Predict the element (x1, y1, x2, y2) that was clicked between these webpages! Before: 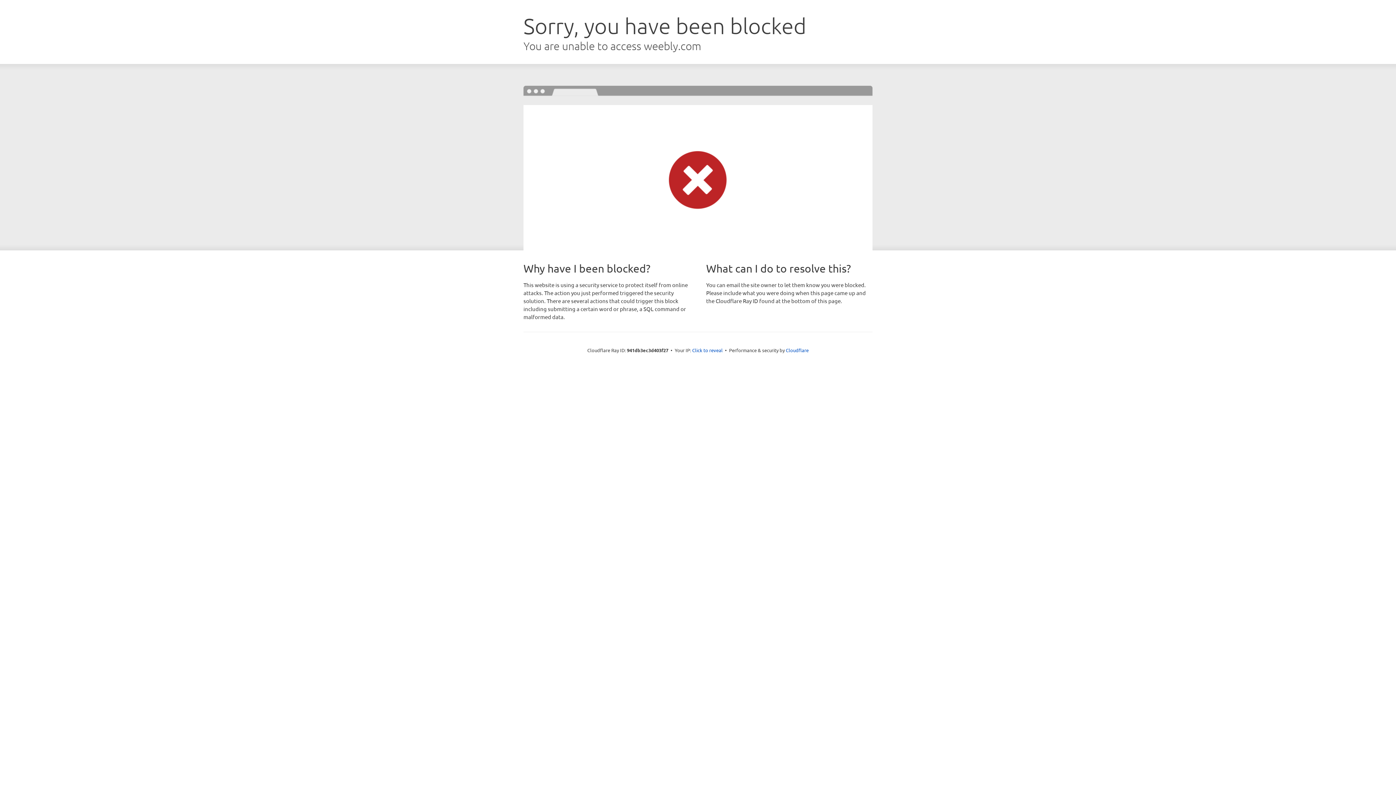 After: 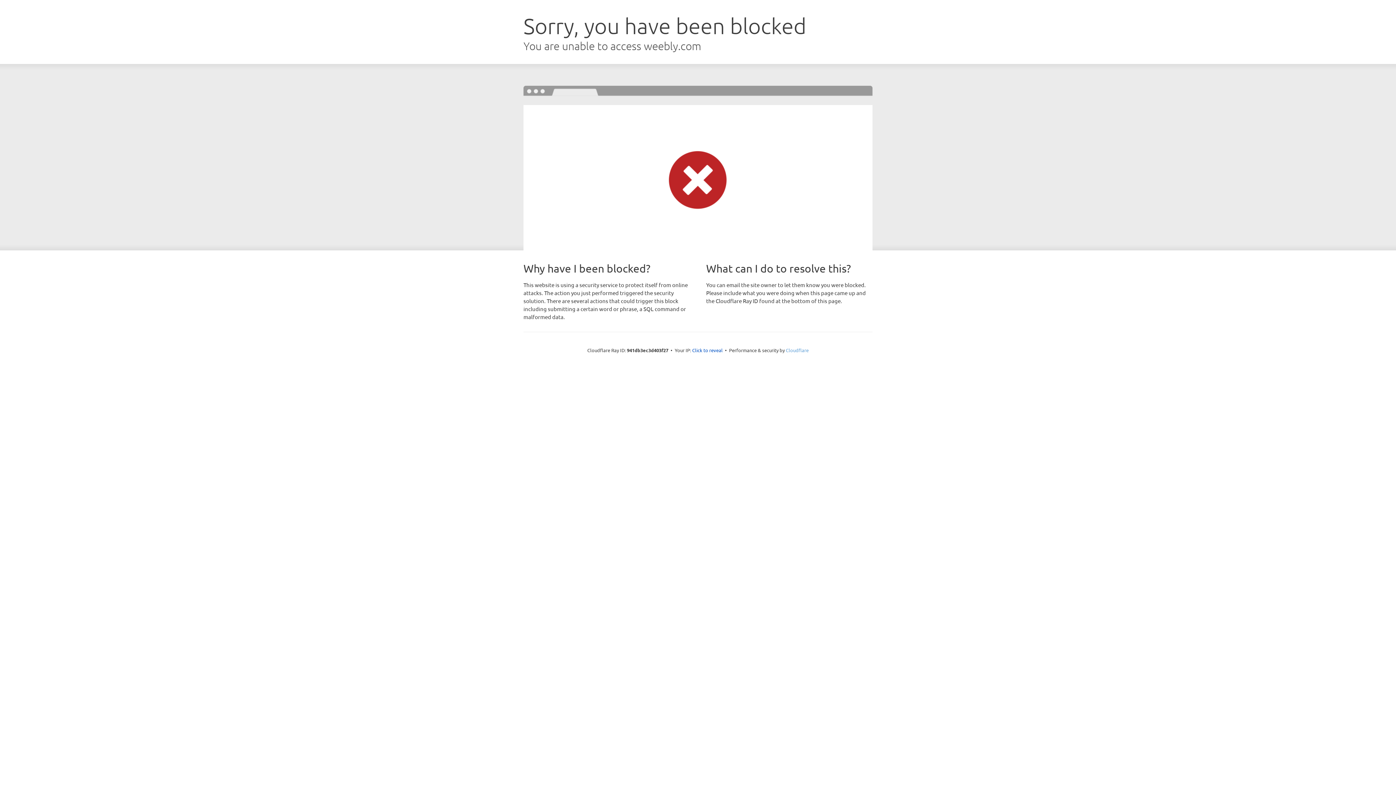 Action: bbox: (786, 347, 808, 353) label: Cloudflare